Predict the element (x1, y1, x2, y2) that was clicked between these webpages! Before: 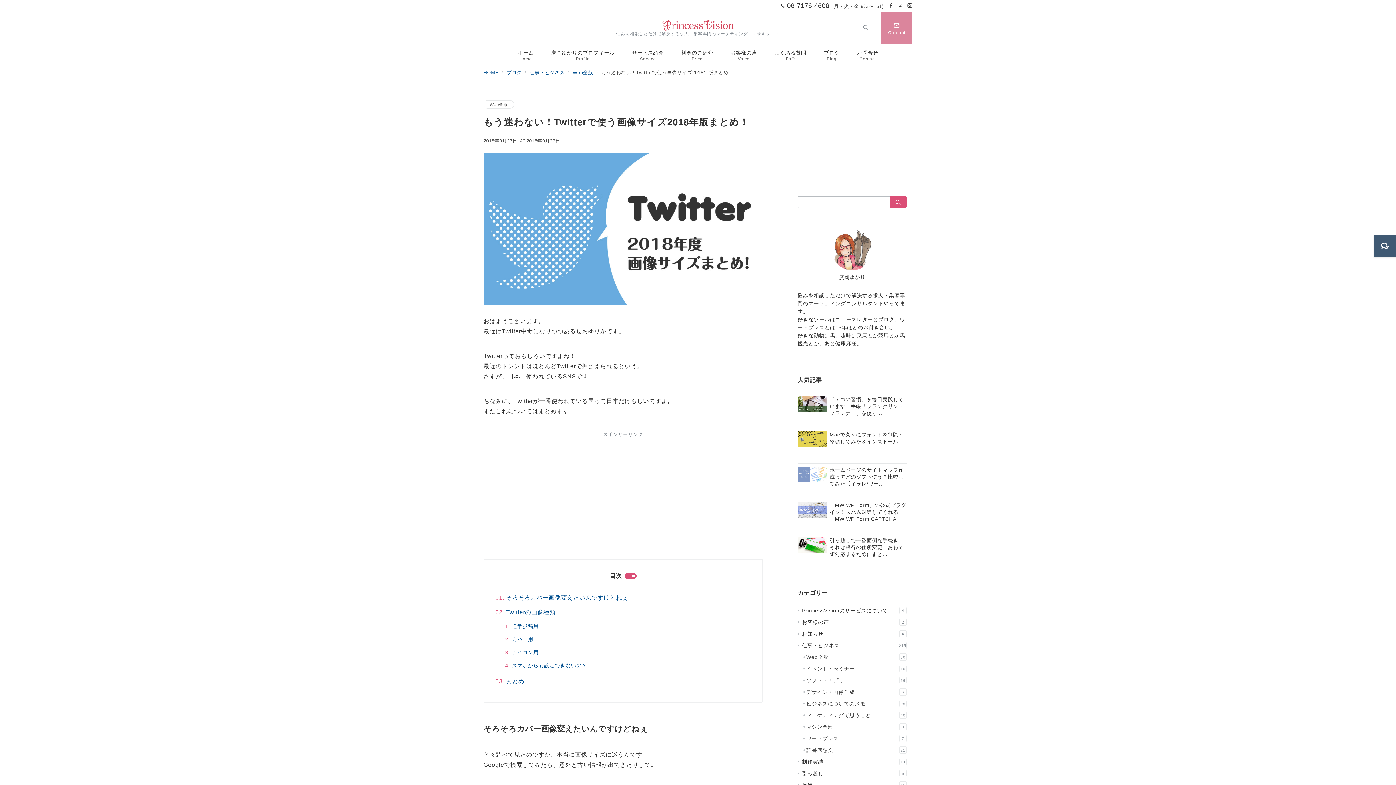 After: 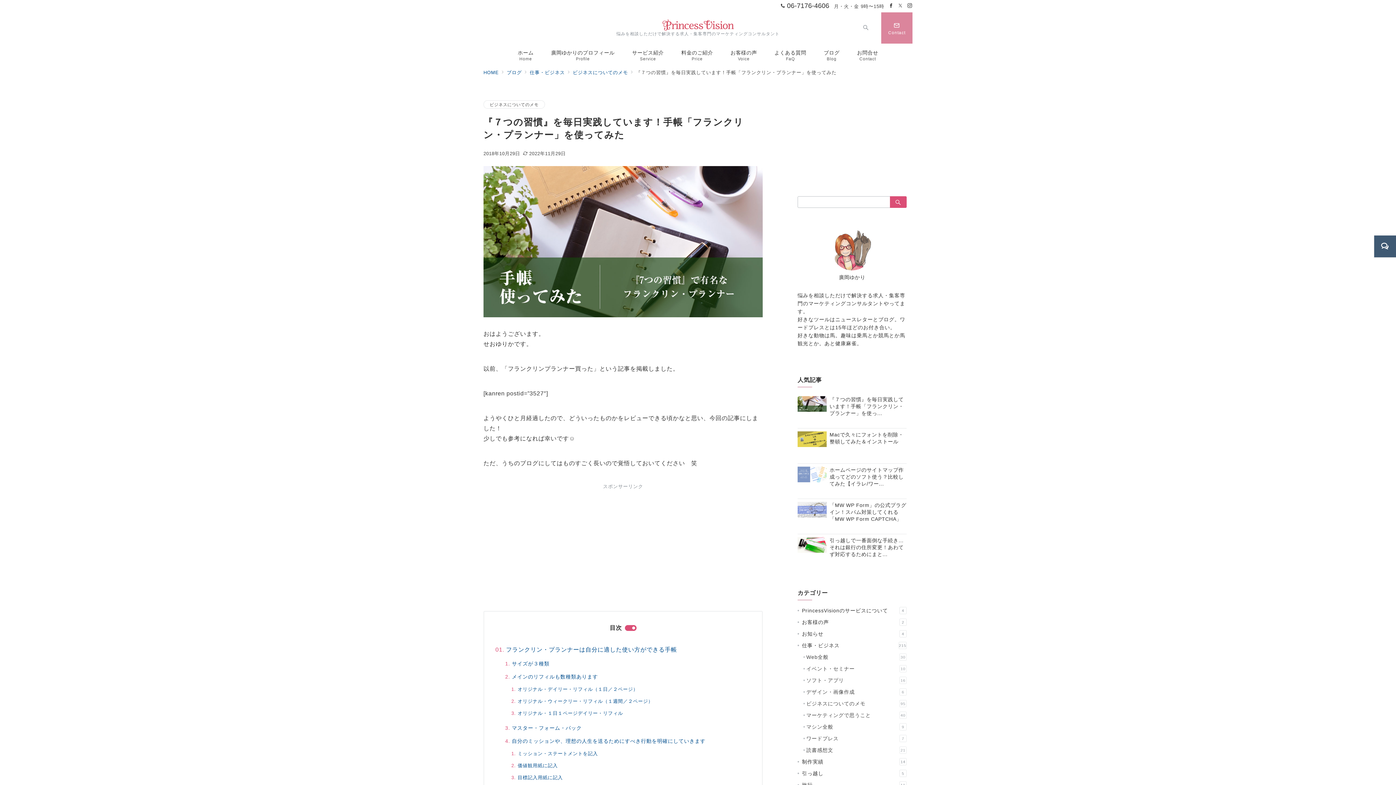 Action: label: 『７つの習慣』を毎日実践しています！手帳「フランクリン・プランナー」を使っ... bbox: (797, 396, 906, 425)